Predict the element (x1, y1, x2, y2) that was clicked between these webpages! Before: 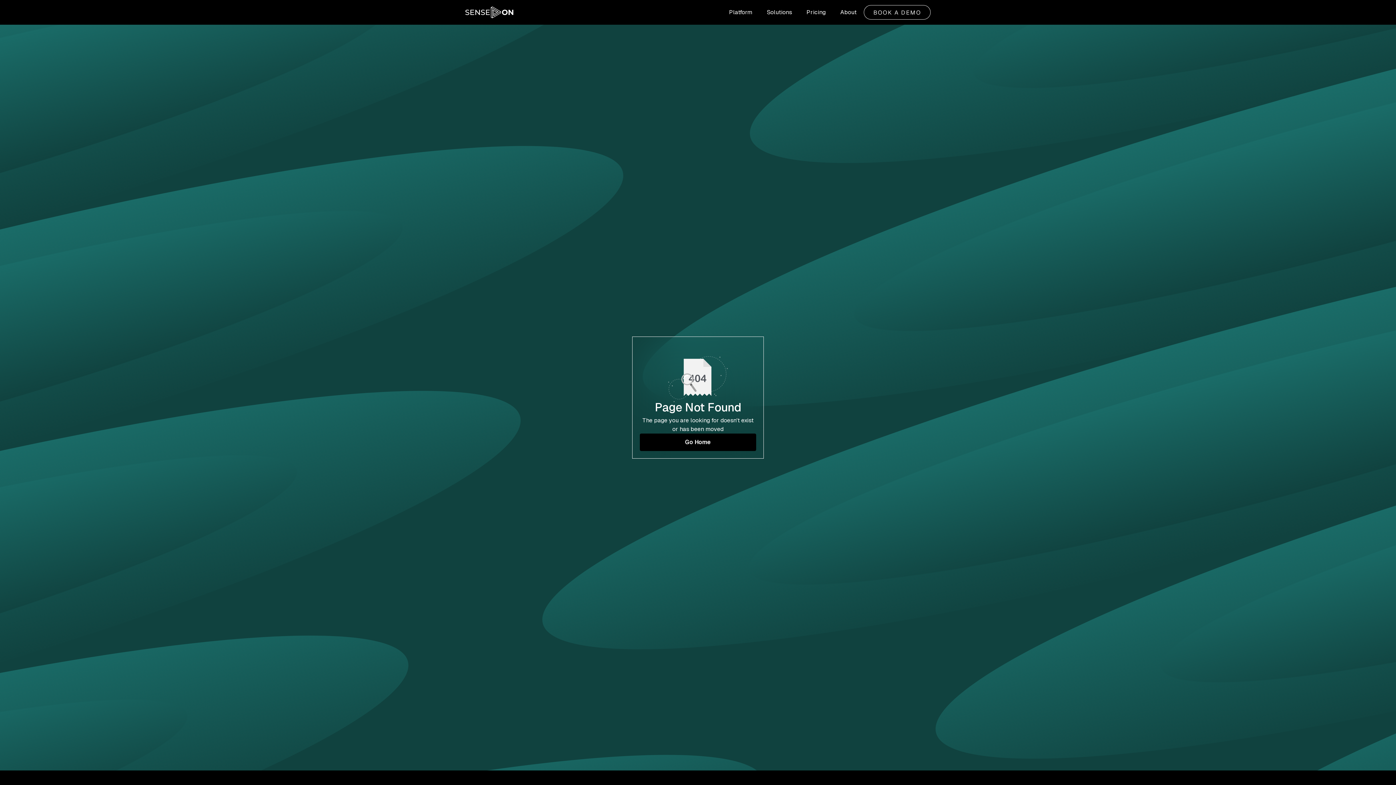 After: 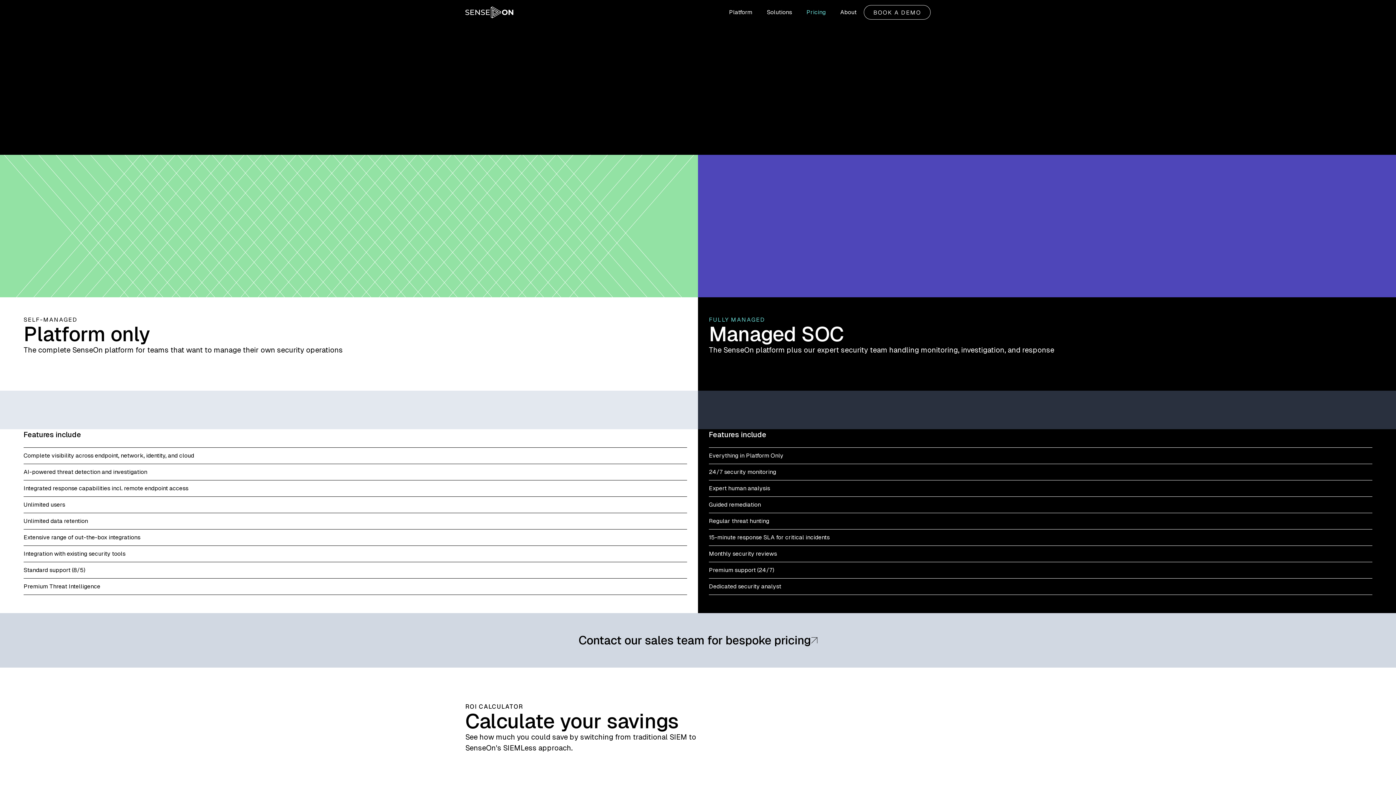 Action: bbox: (799, 3, 833, 21) label: Pricing